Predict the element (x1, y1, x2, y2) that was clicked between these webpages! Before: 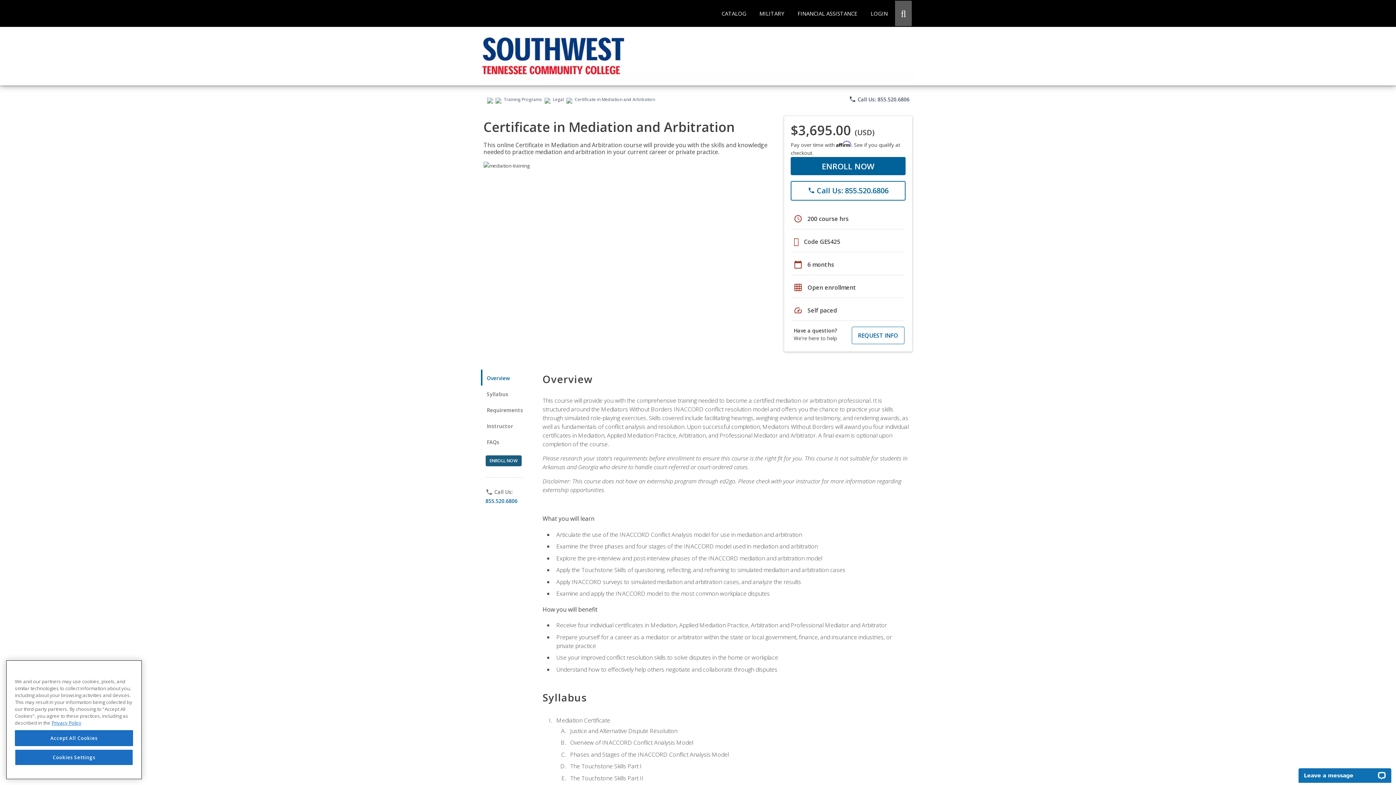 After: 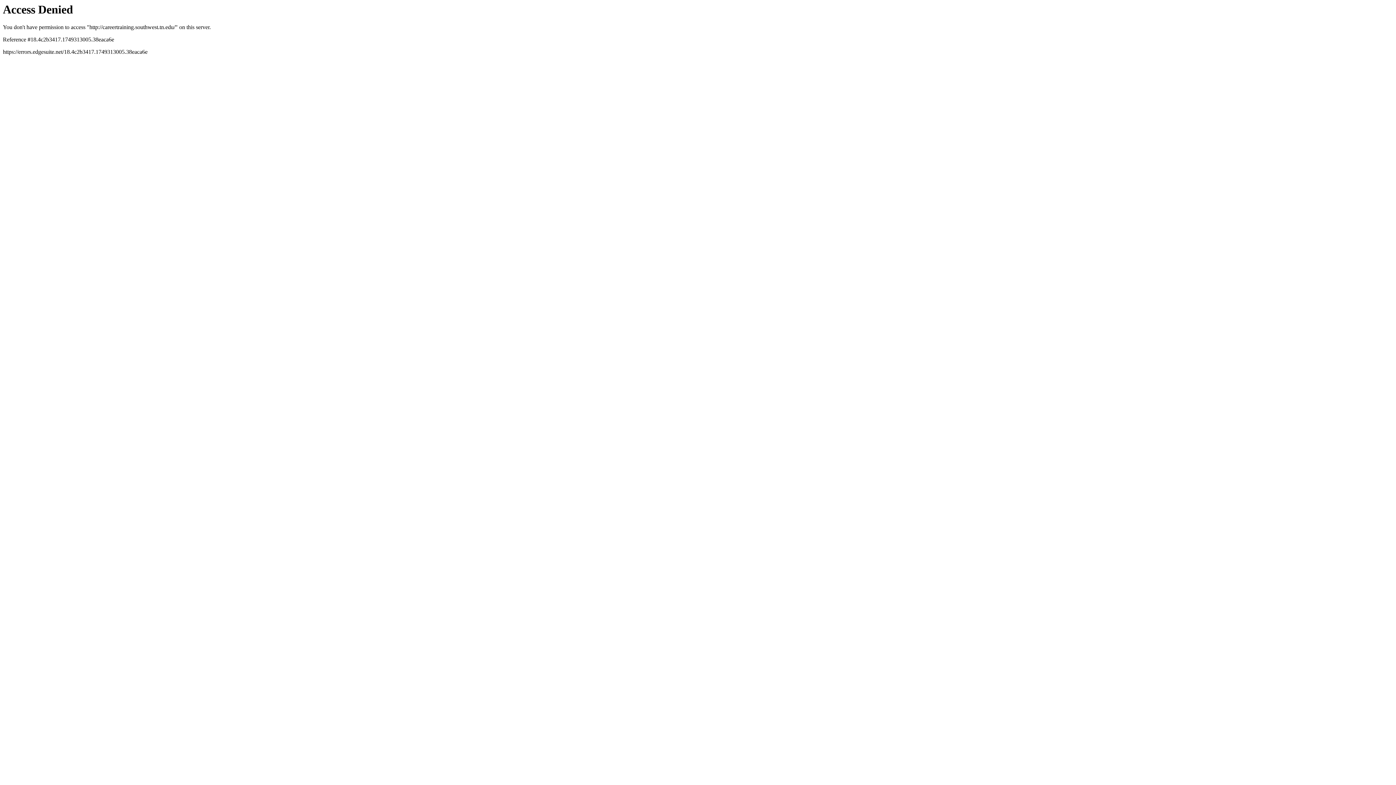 Action: bbox: (481, 74, 914, 81)